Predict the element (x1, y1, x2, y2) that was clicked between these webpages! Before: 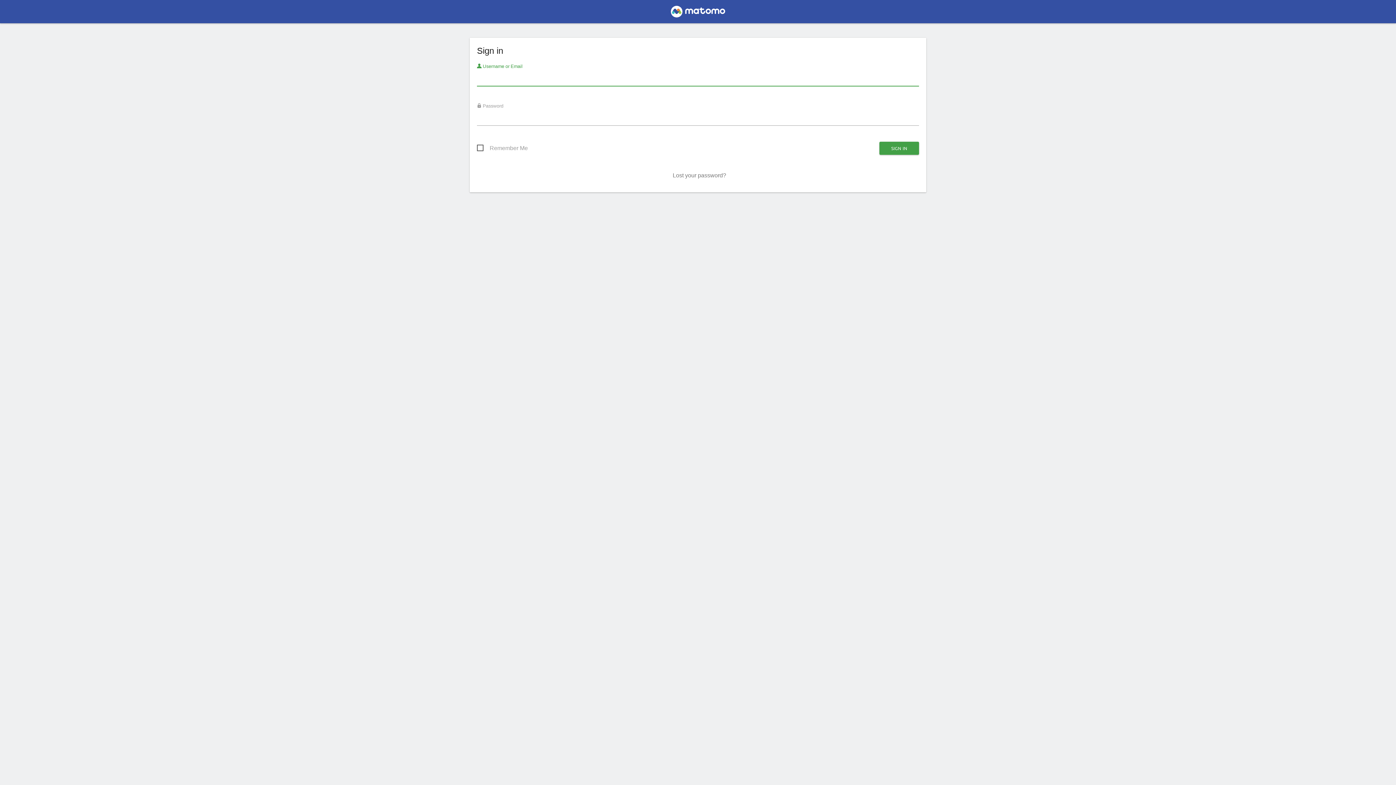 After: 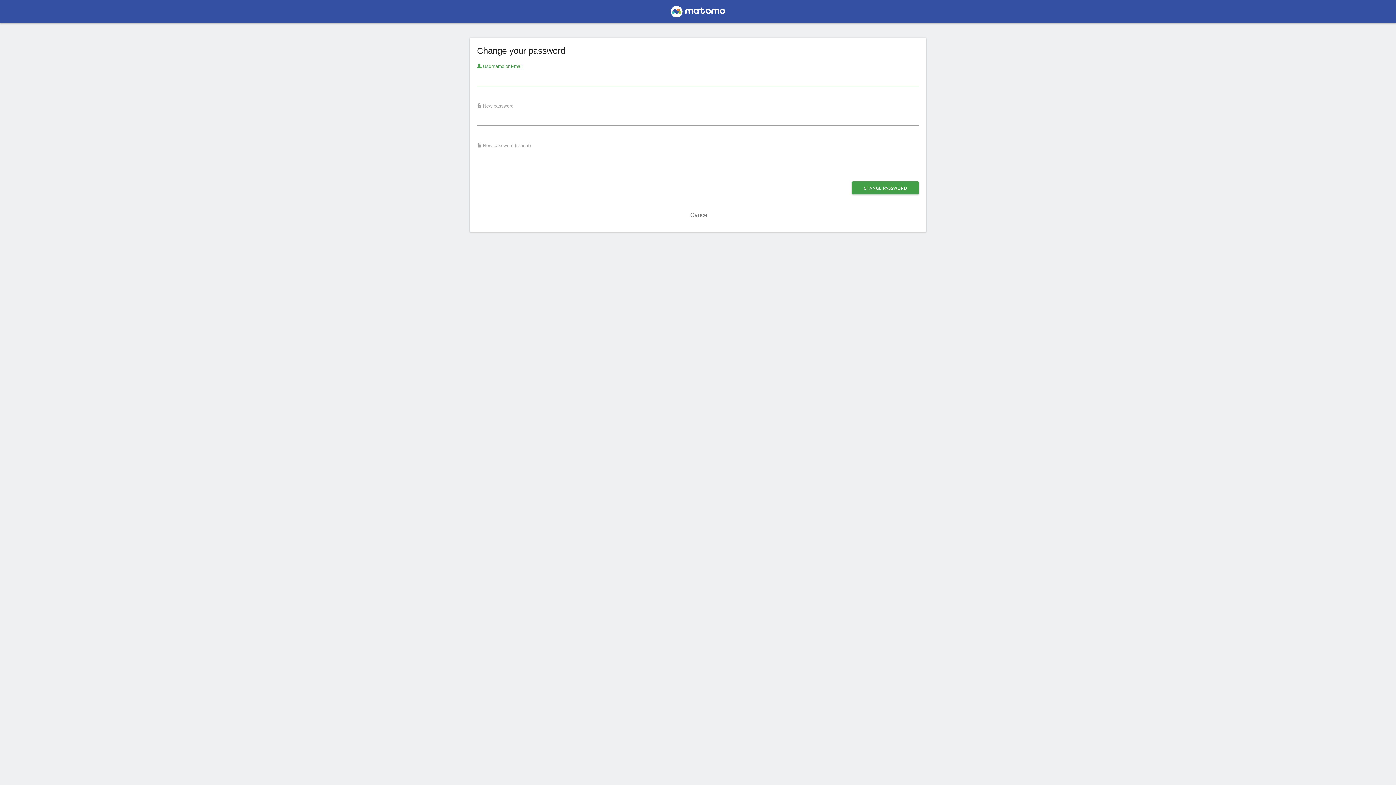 Action: bbox: (672, 172, 726, 178) label: Lost your password?